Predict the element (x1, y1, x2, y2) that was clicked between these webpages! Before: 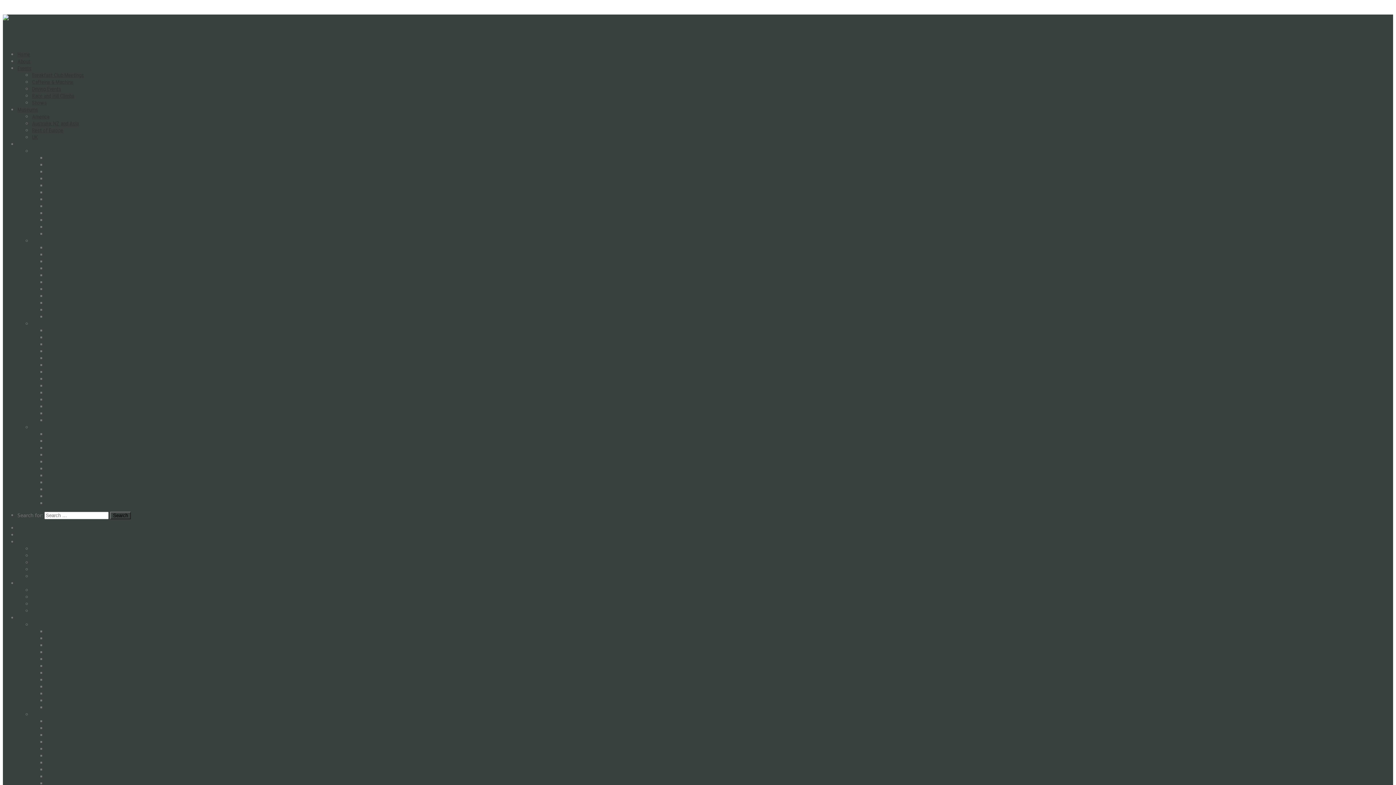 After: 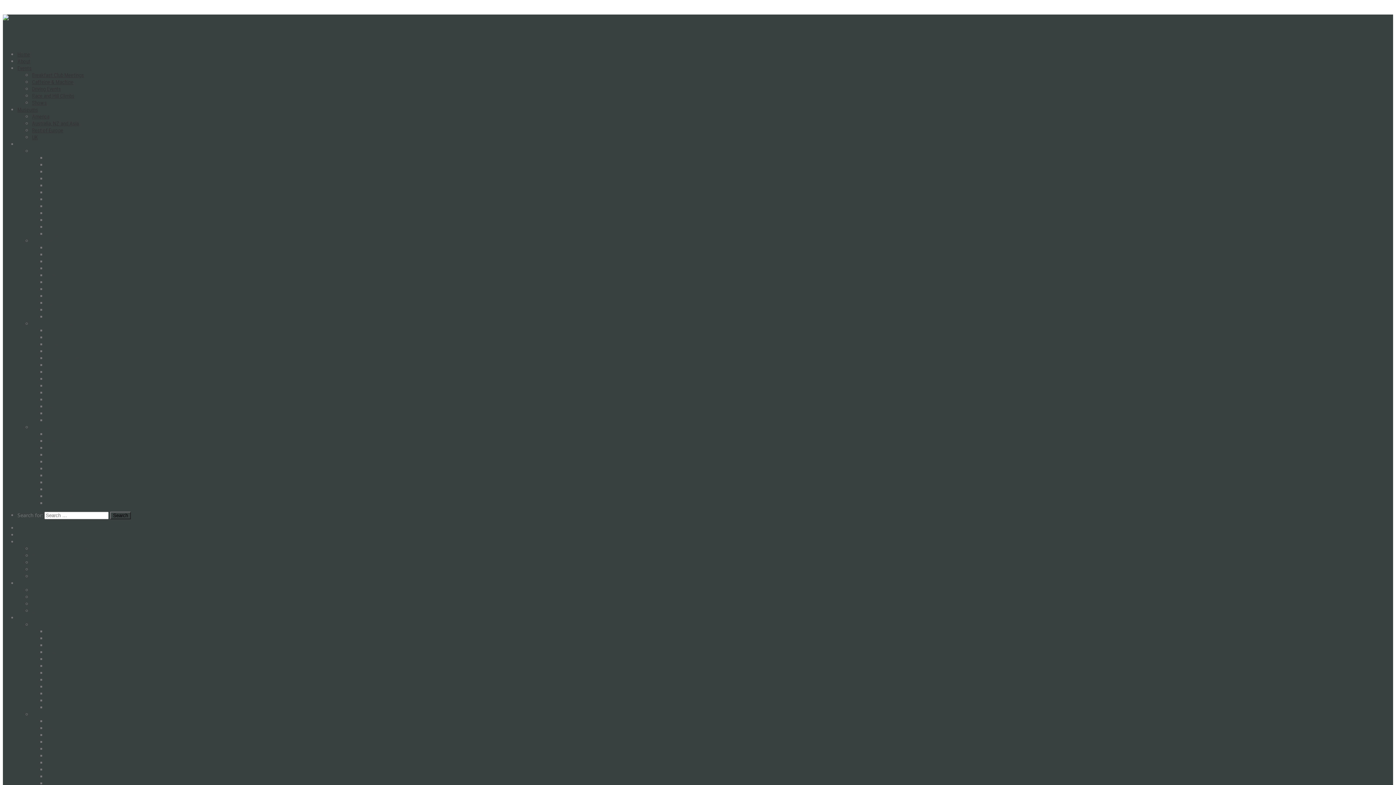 Action: label: Alfa Romeo bbox: (46, 642, 74, 649)